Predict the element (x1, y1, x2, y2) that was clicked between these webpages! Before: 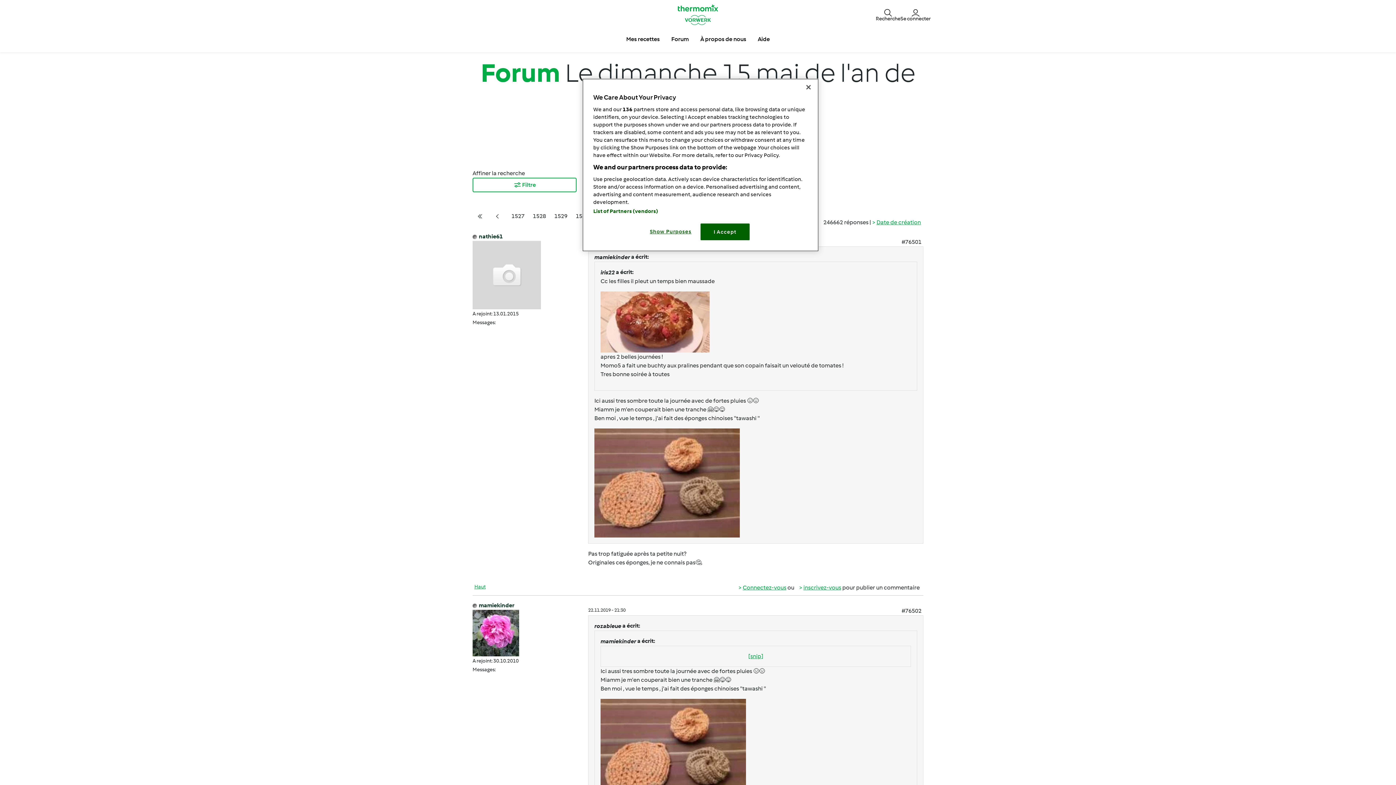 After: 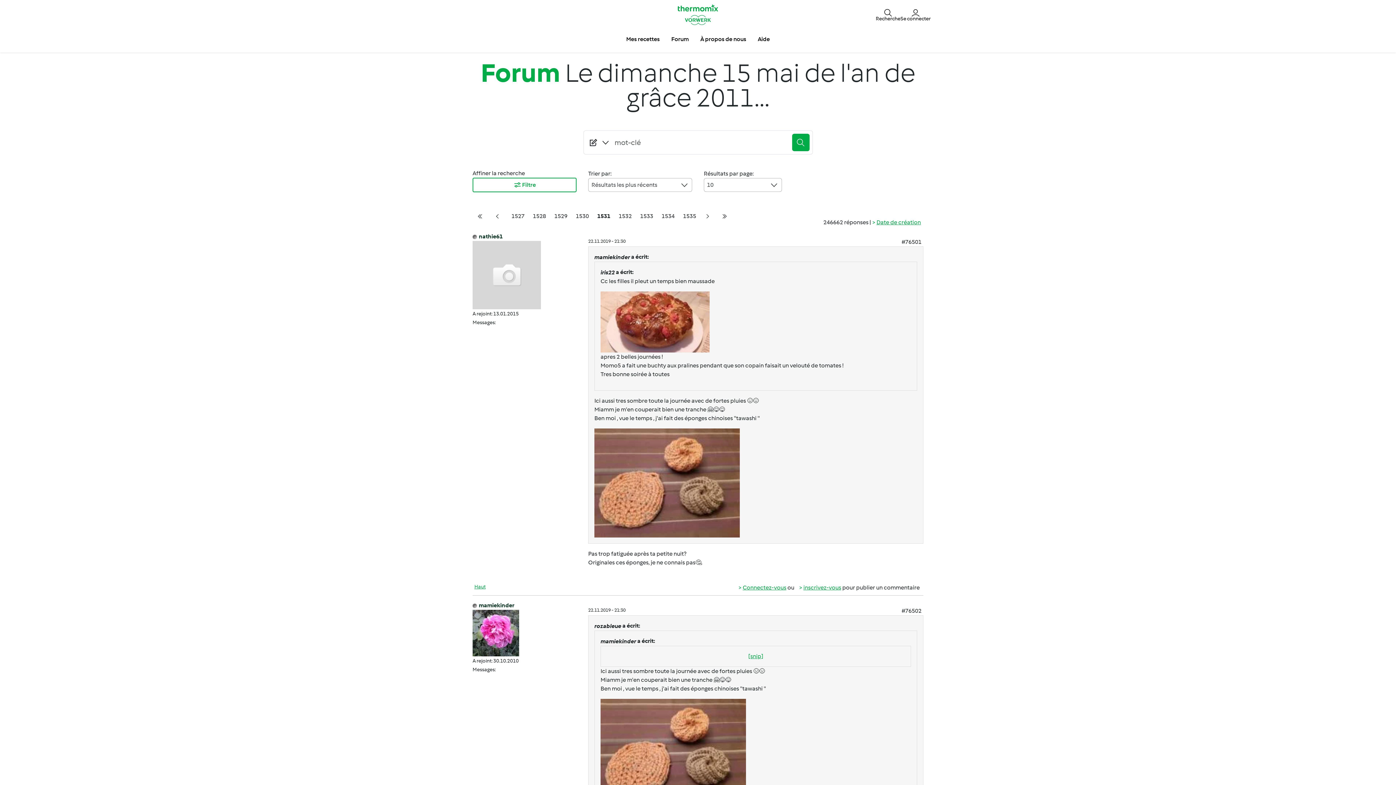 Action: label: I Accept bbox: (700, 223, 749, 240)